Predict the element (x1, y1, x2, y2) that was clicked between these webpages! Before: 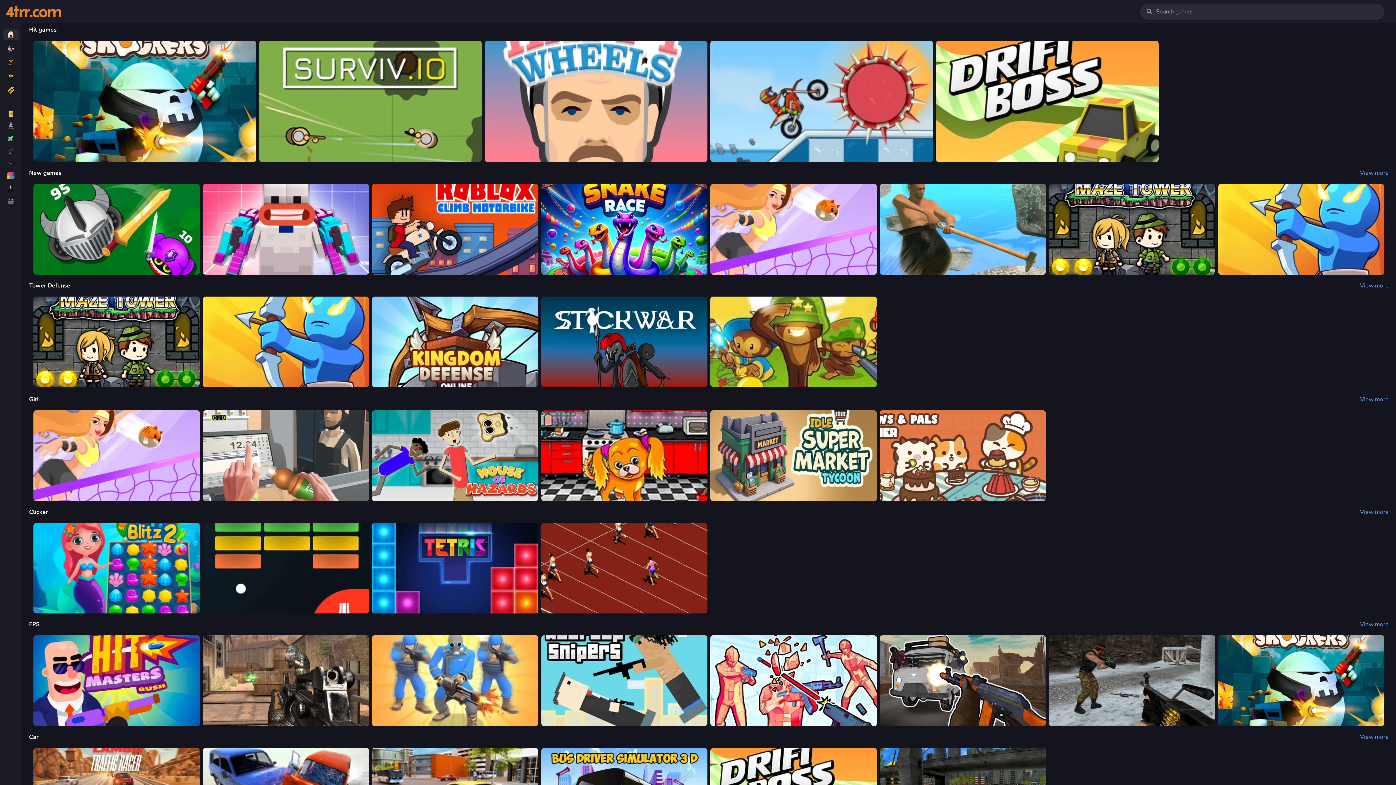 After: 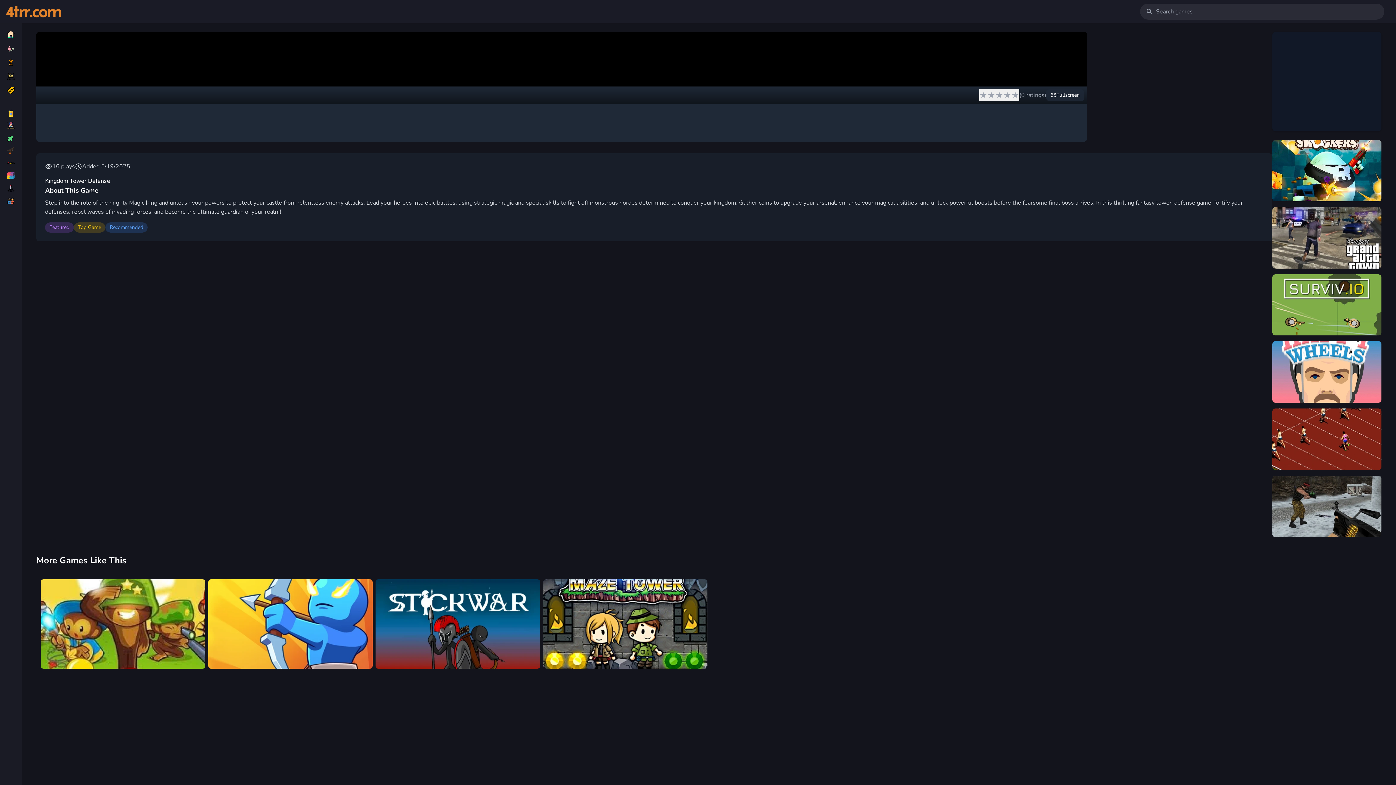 Action: label: Kingdom Tower Defense bbox: (372, 296, 538, 387)